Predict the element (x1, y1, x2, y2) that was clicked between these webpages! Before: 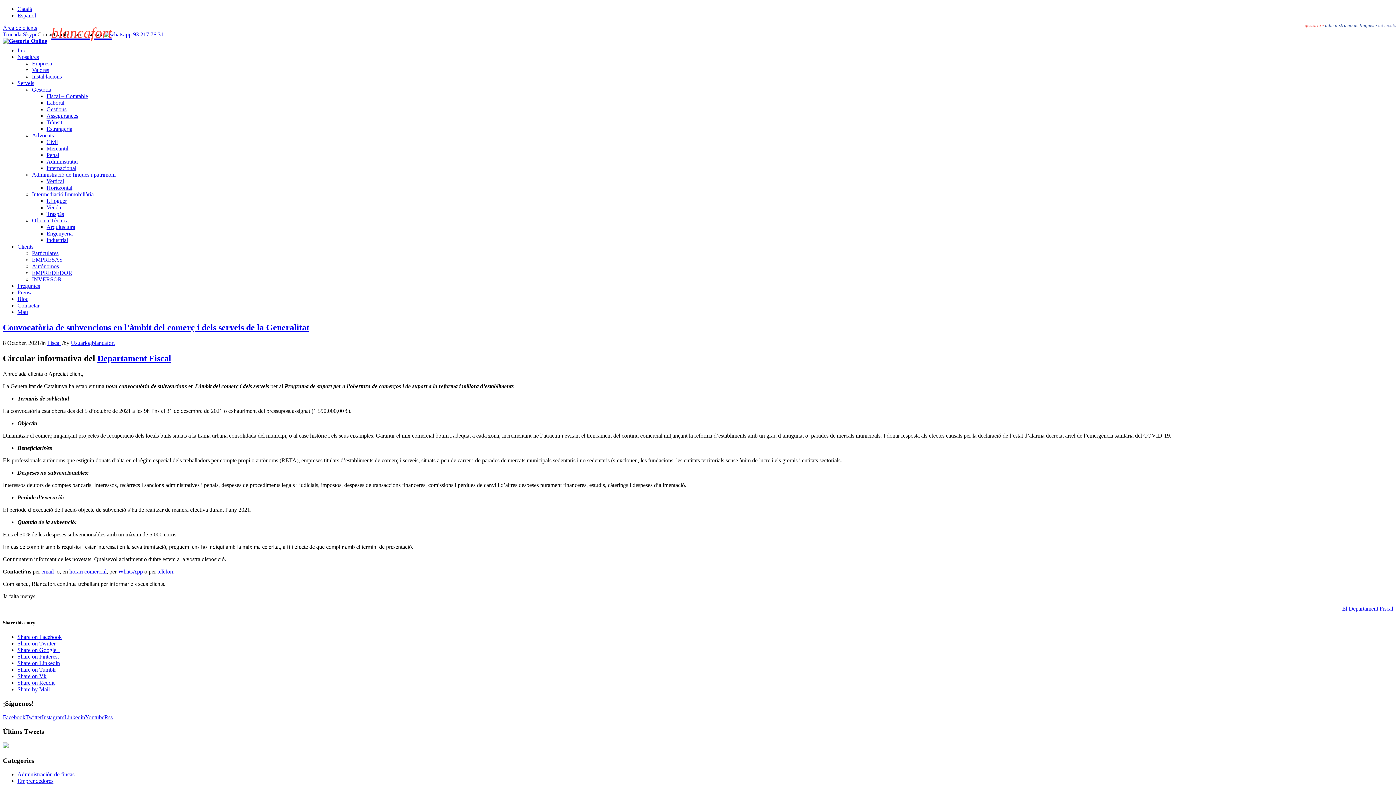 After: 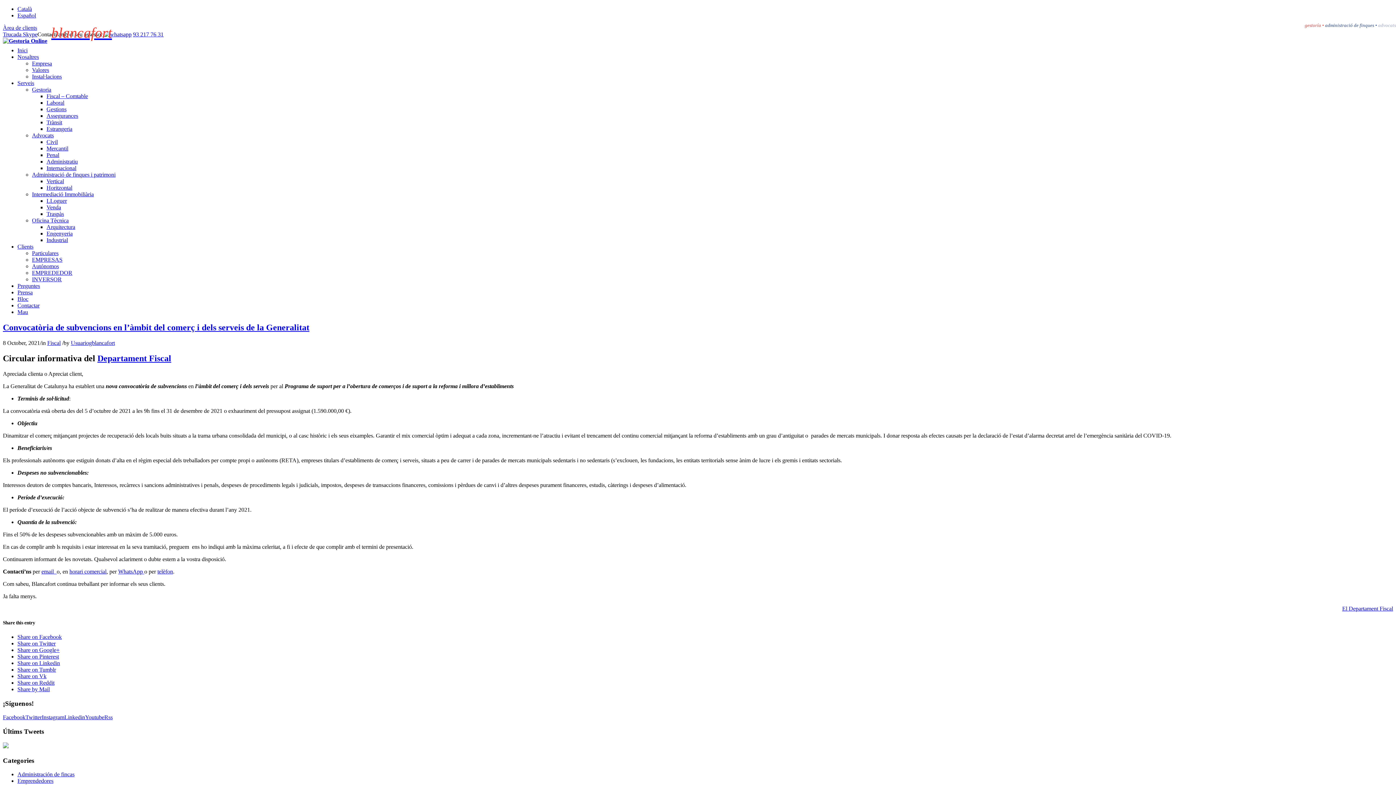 Action: label: Linkedin bbox: (64, 714, 85, 720)